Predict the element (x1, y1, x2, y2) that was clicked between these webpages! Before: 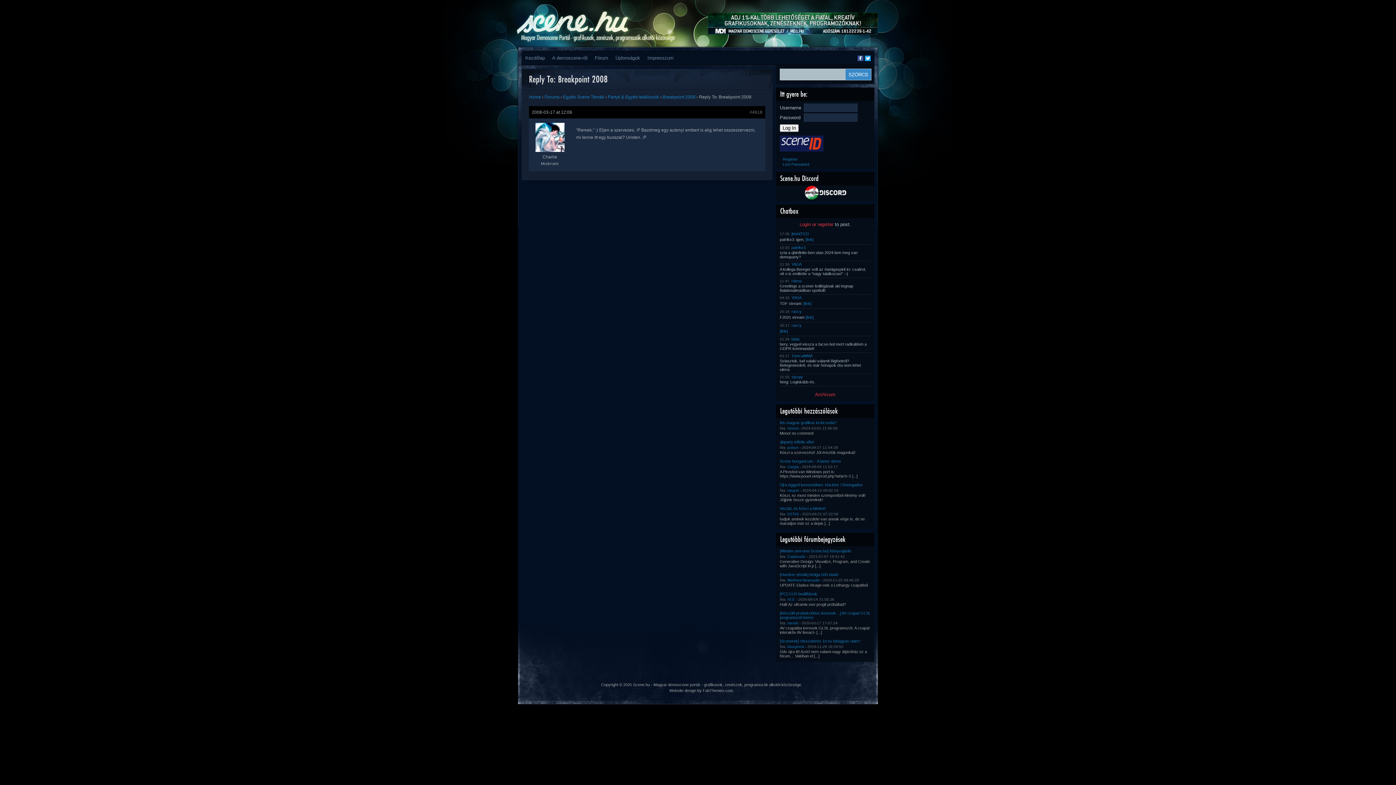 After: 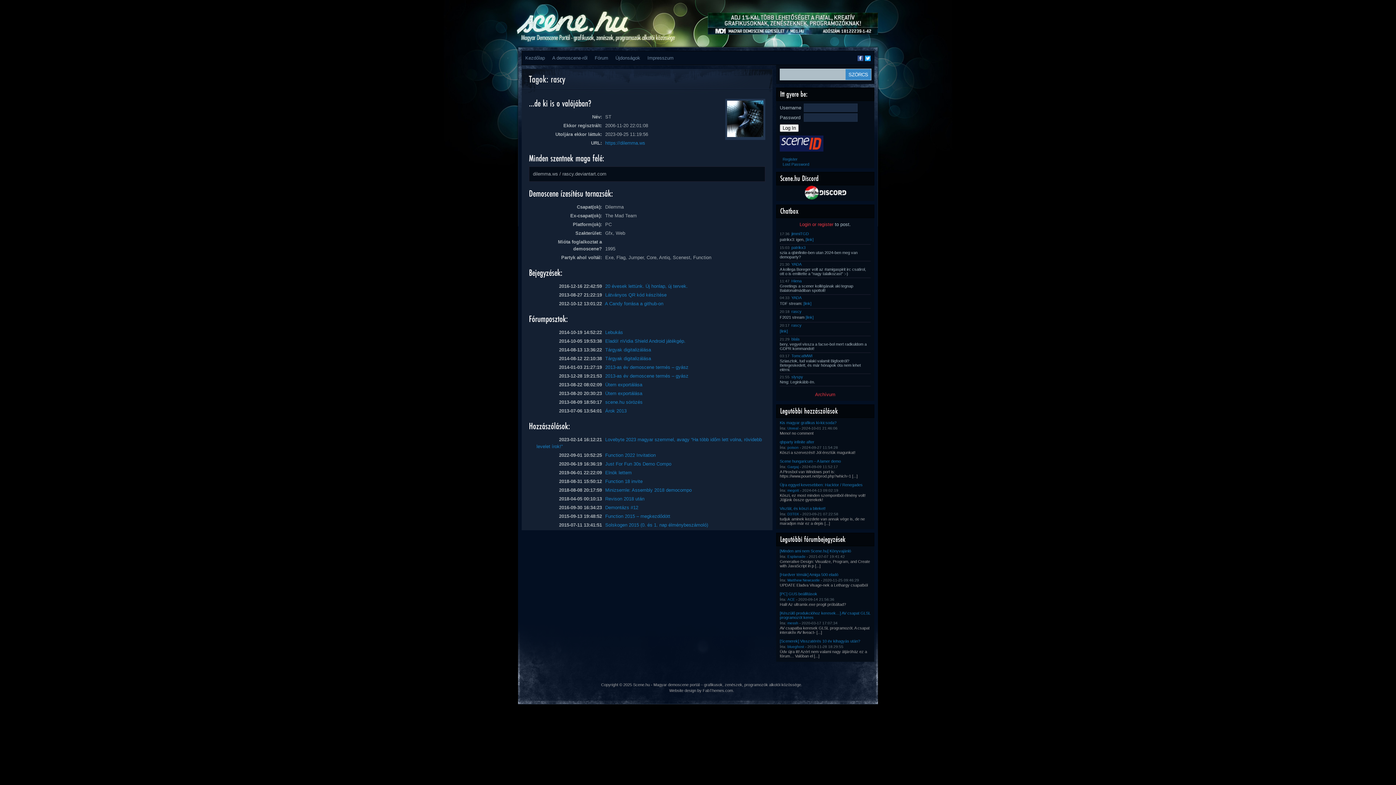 Action: label: rascy bbox: (791, 308, 801, 314)